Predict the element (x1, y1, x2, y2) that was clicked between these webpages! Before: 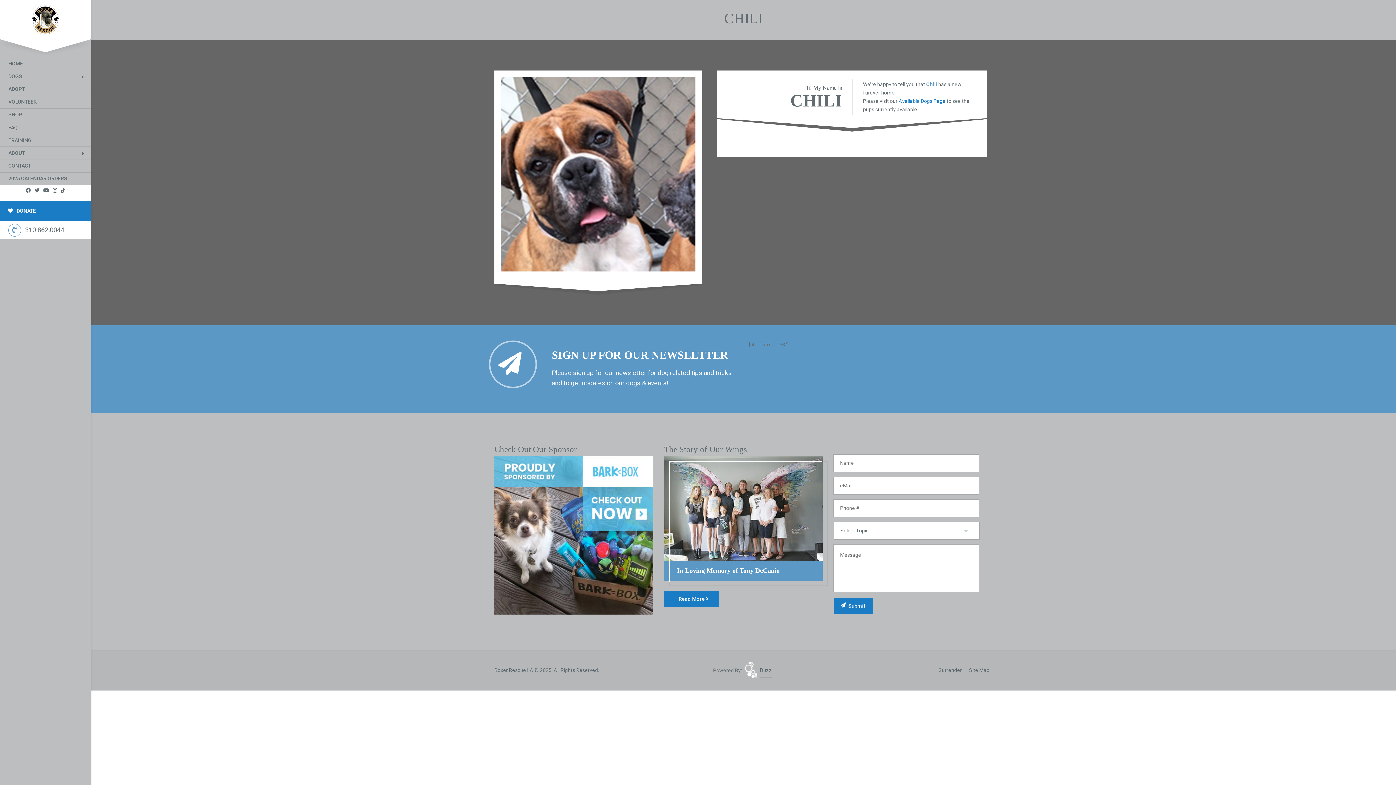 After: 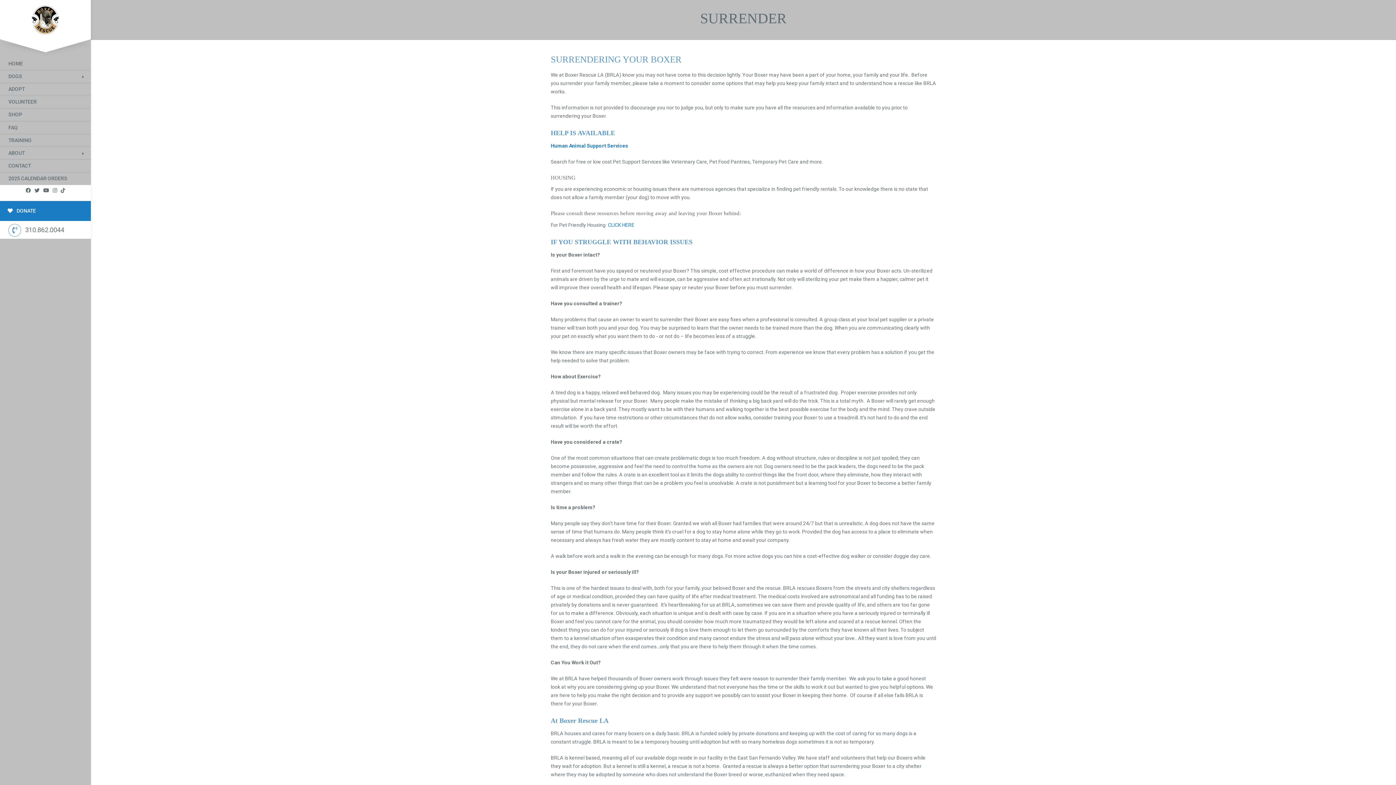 Action: bbox: (938, 666, 962, 674) label: Surrender